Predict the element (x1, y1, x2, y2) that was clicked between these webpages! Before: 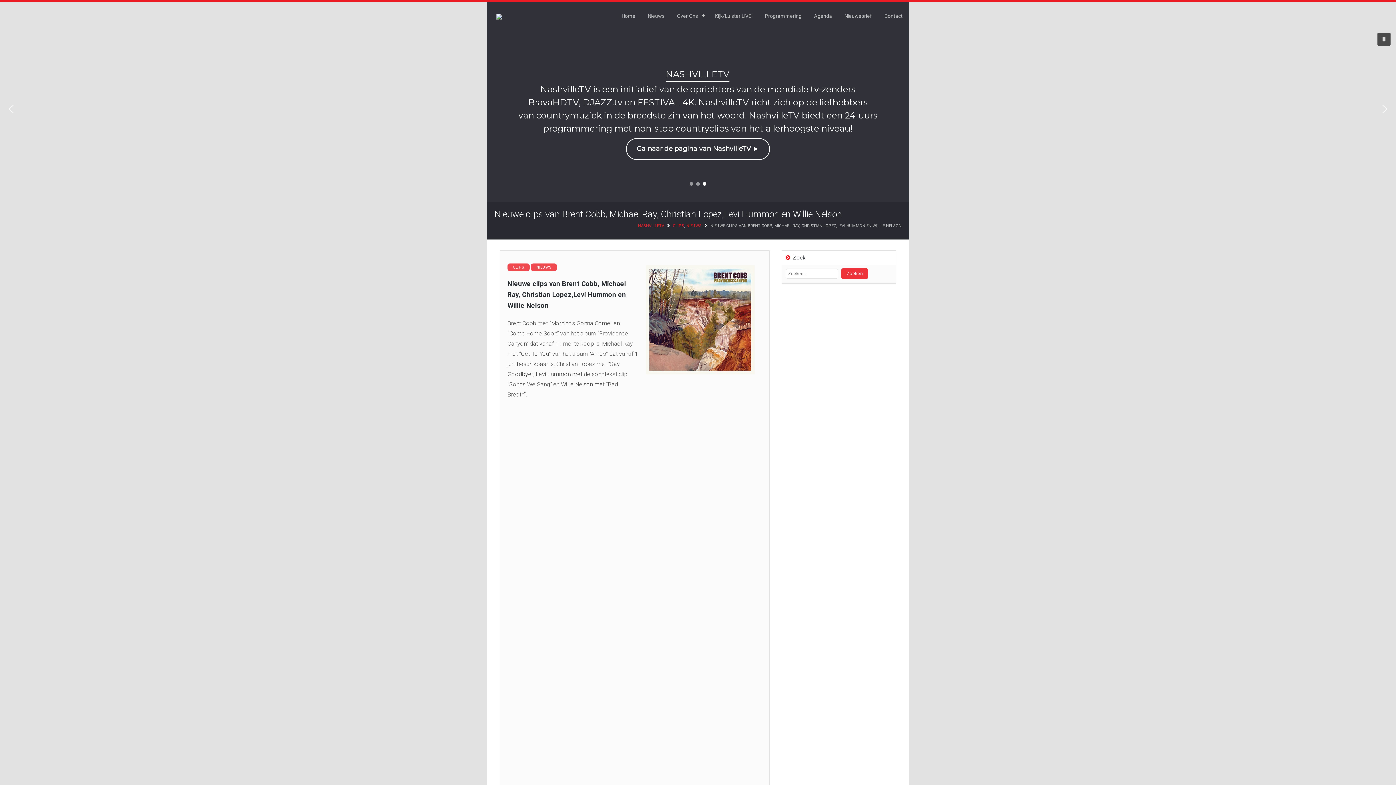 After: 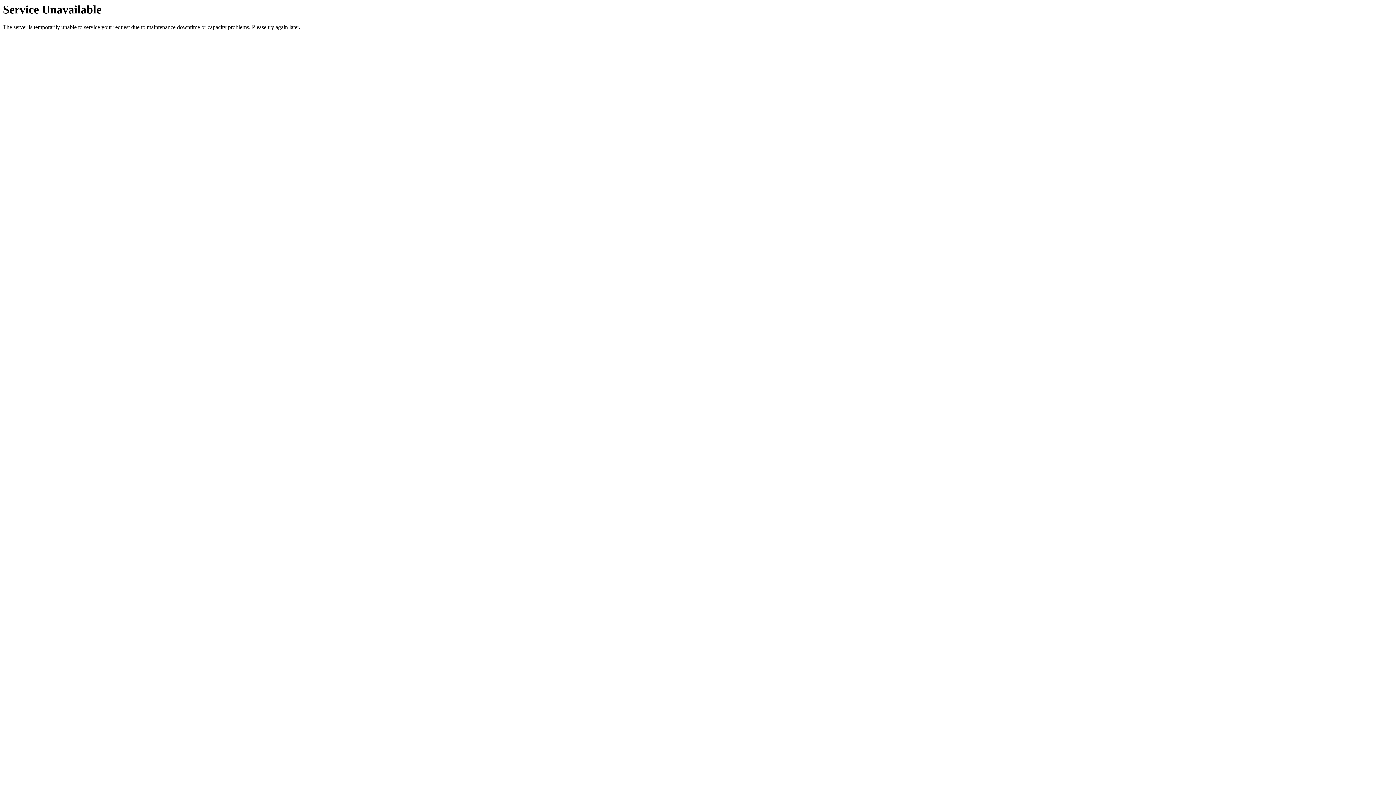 Action: label: Over Ons bbox: (670, 7, 709, 24)